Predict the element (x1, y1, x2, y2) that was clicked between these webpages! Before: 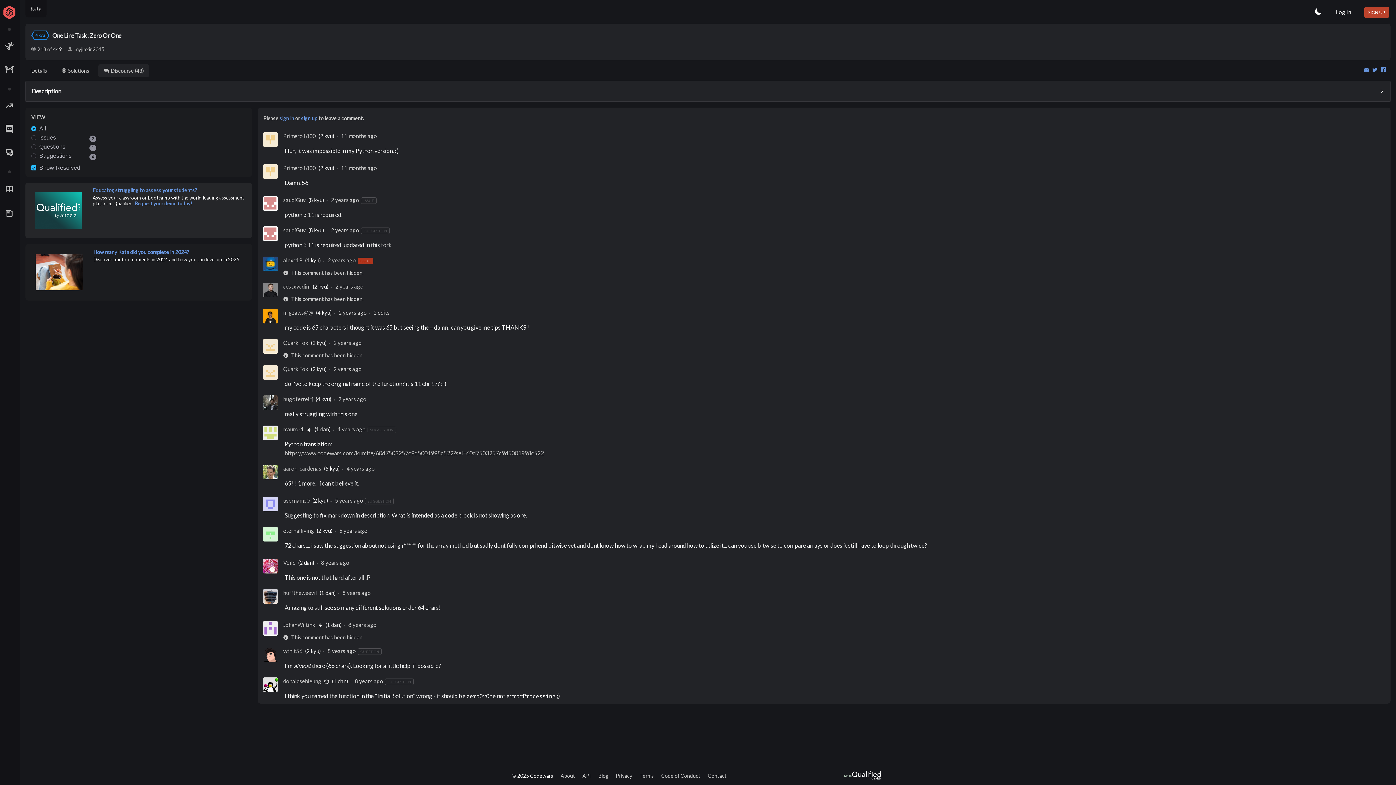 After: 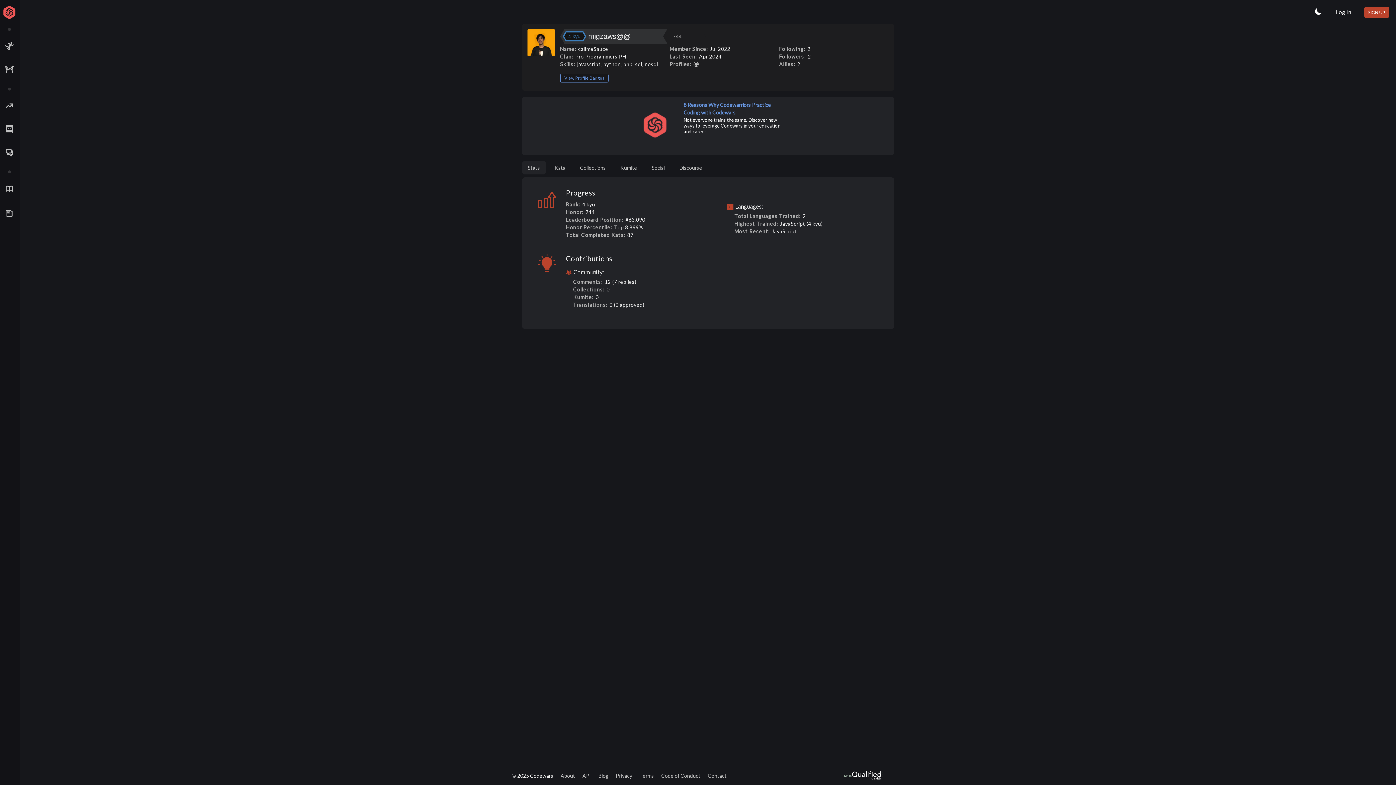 Action: bbox: (263, 309, 277, 323)